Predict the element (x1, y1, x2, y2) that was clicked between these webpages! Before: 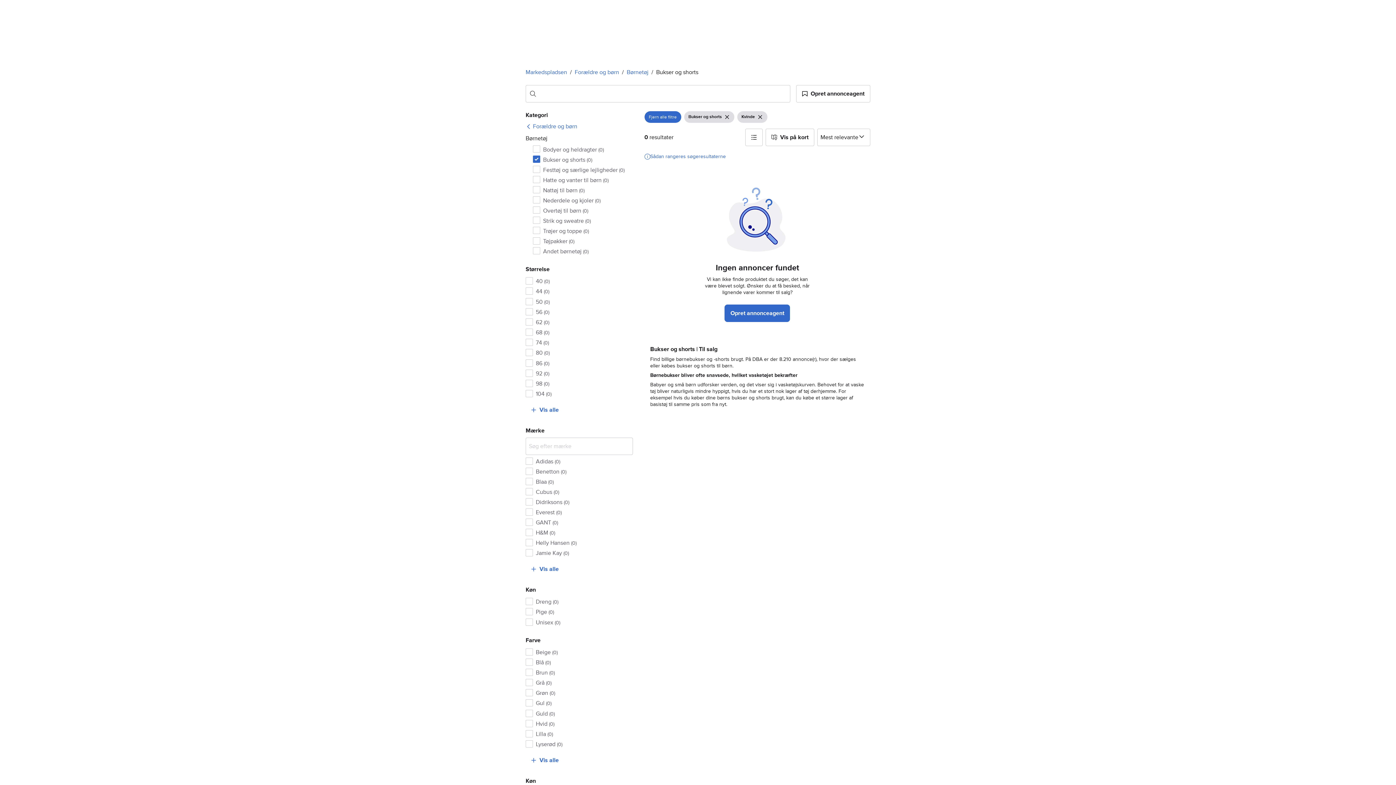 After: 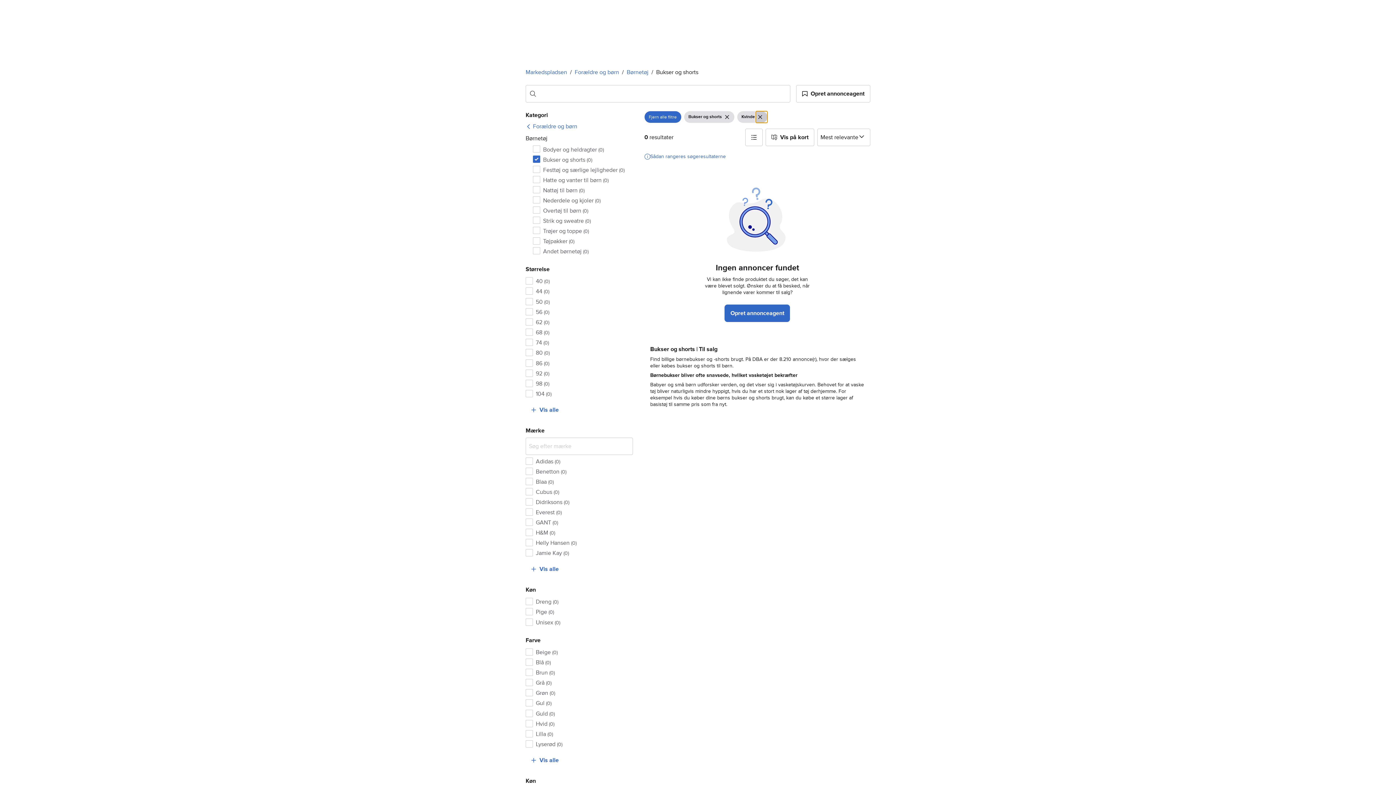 Action: label: Fjern filter bbox: (755, 111, 767, 122)